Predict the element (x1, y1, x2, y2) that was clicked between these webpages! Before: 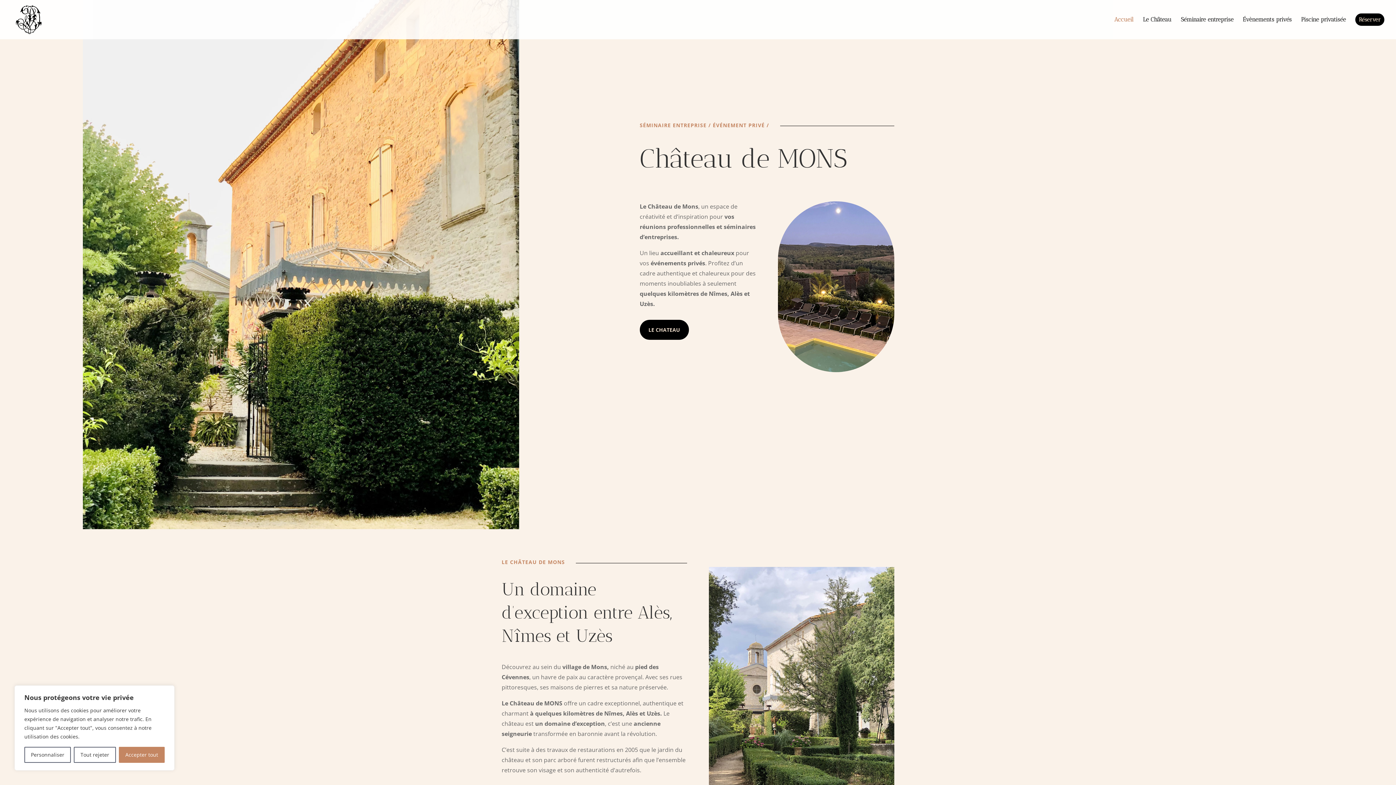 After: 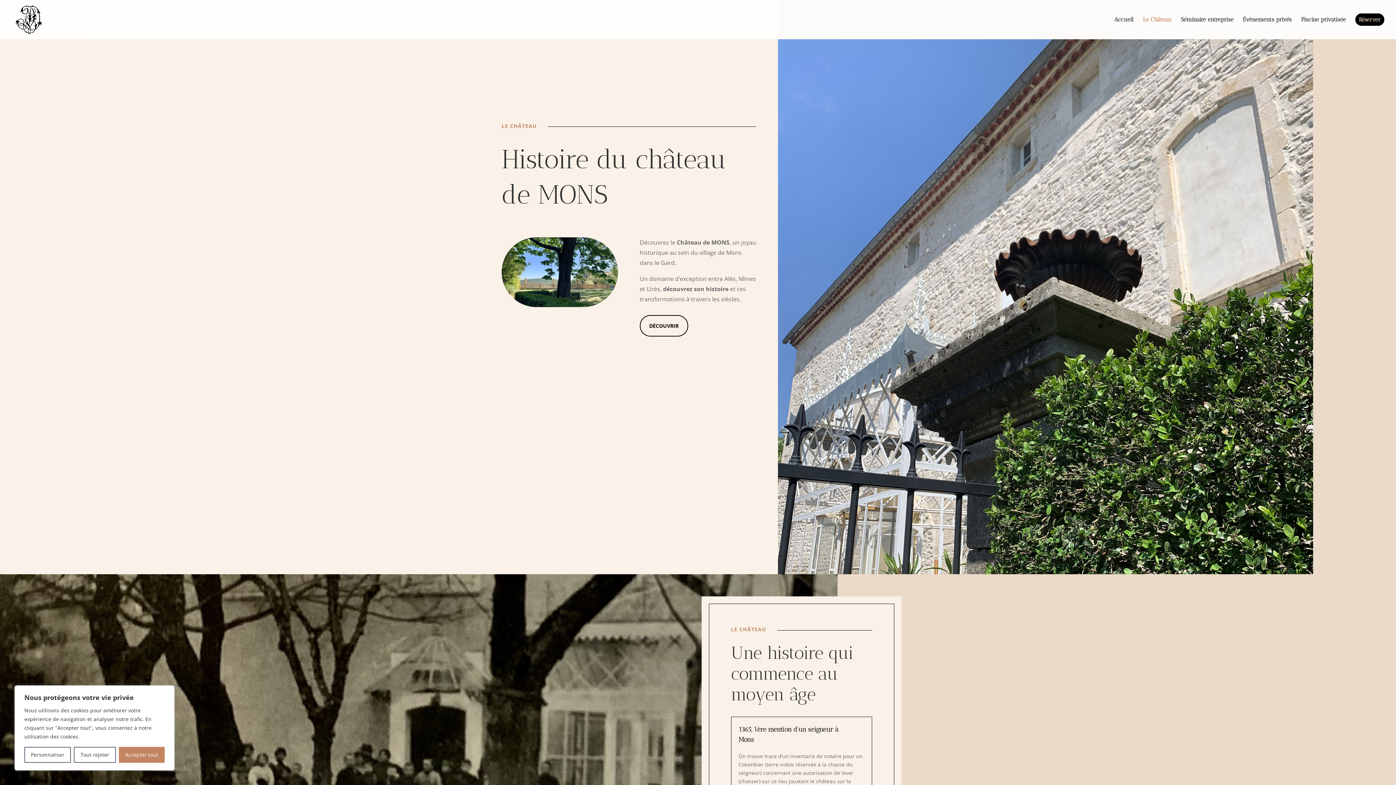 Action: bbox: (1143, 17, 1171, 38) label: Le Château